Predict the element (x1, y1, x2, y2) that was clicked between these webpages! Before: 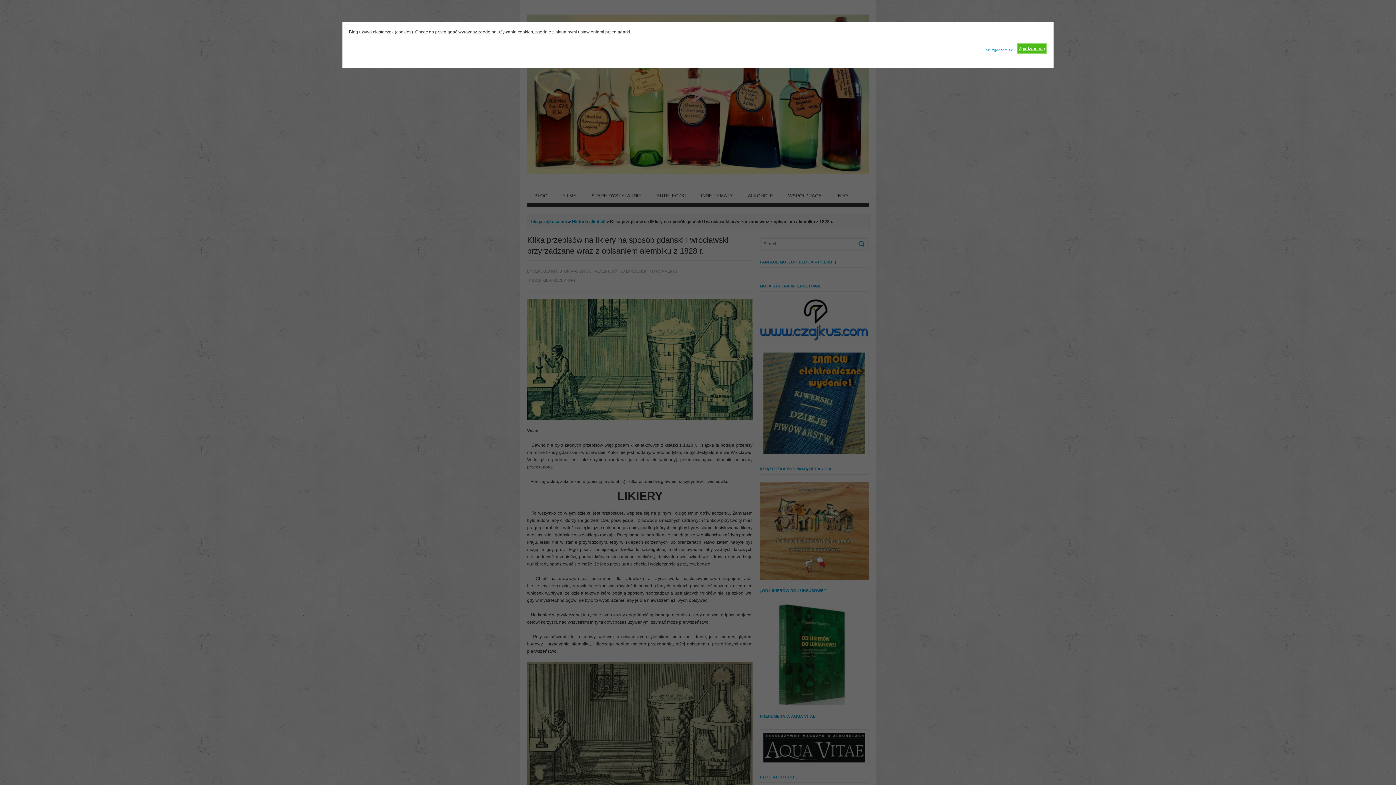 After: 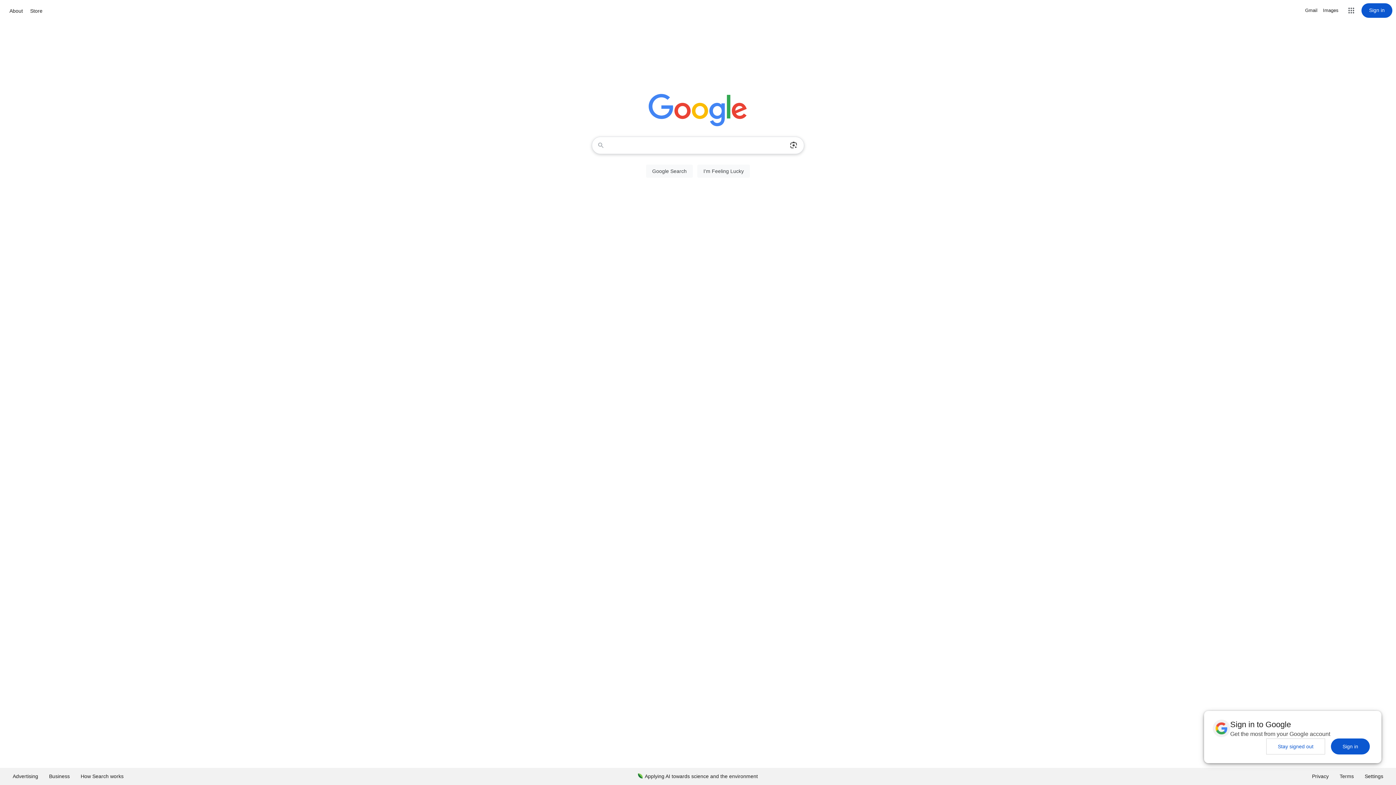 Action: label: Nie zgadzam się bbox: (985, 42, 1013, 53)